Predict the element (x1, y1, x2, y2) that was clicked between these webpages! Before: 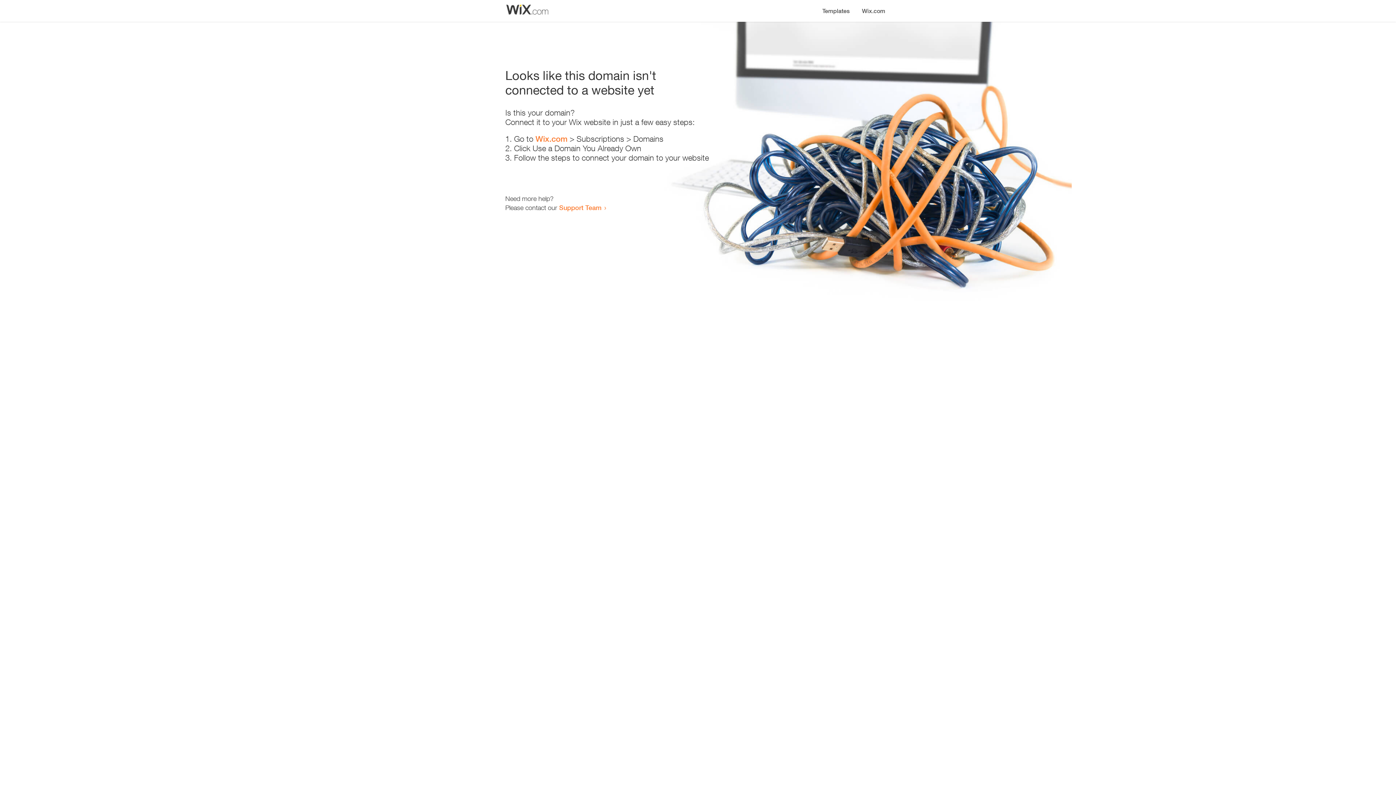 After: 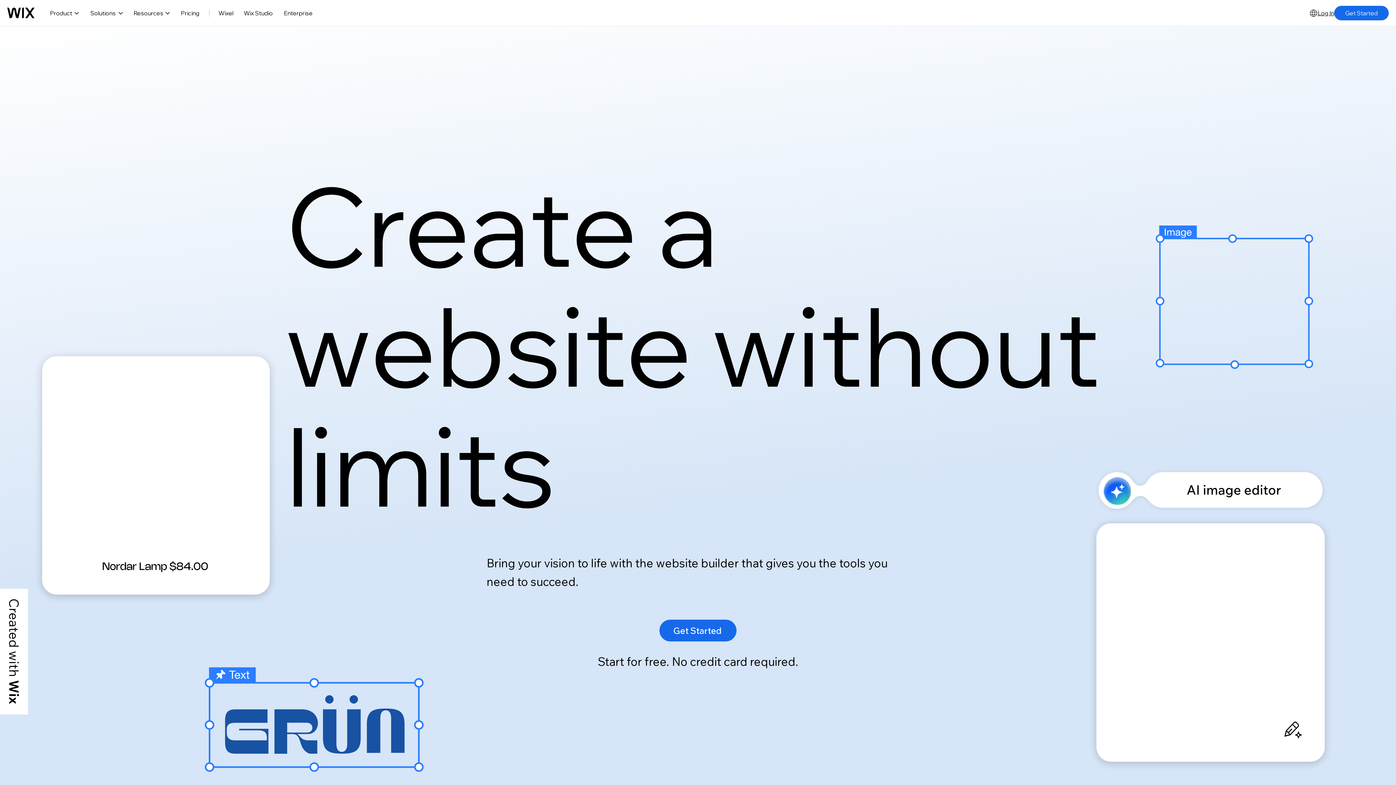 Action: bbox: (535, 134, 567, 143) label: Wix.com